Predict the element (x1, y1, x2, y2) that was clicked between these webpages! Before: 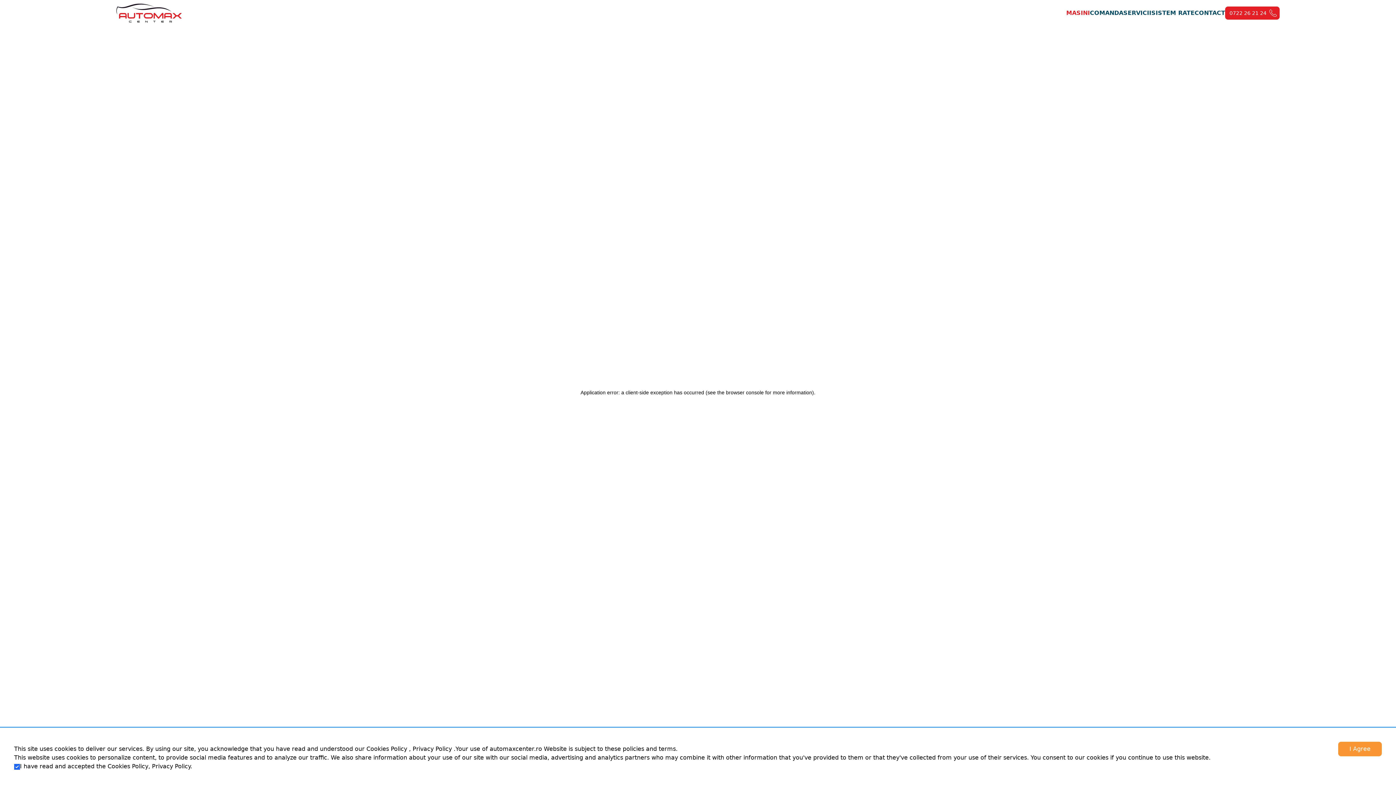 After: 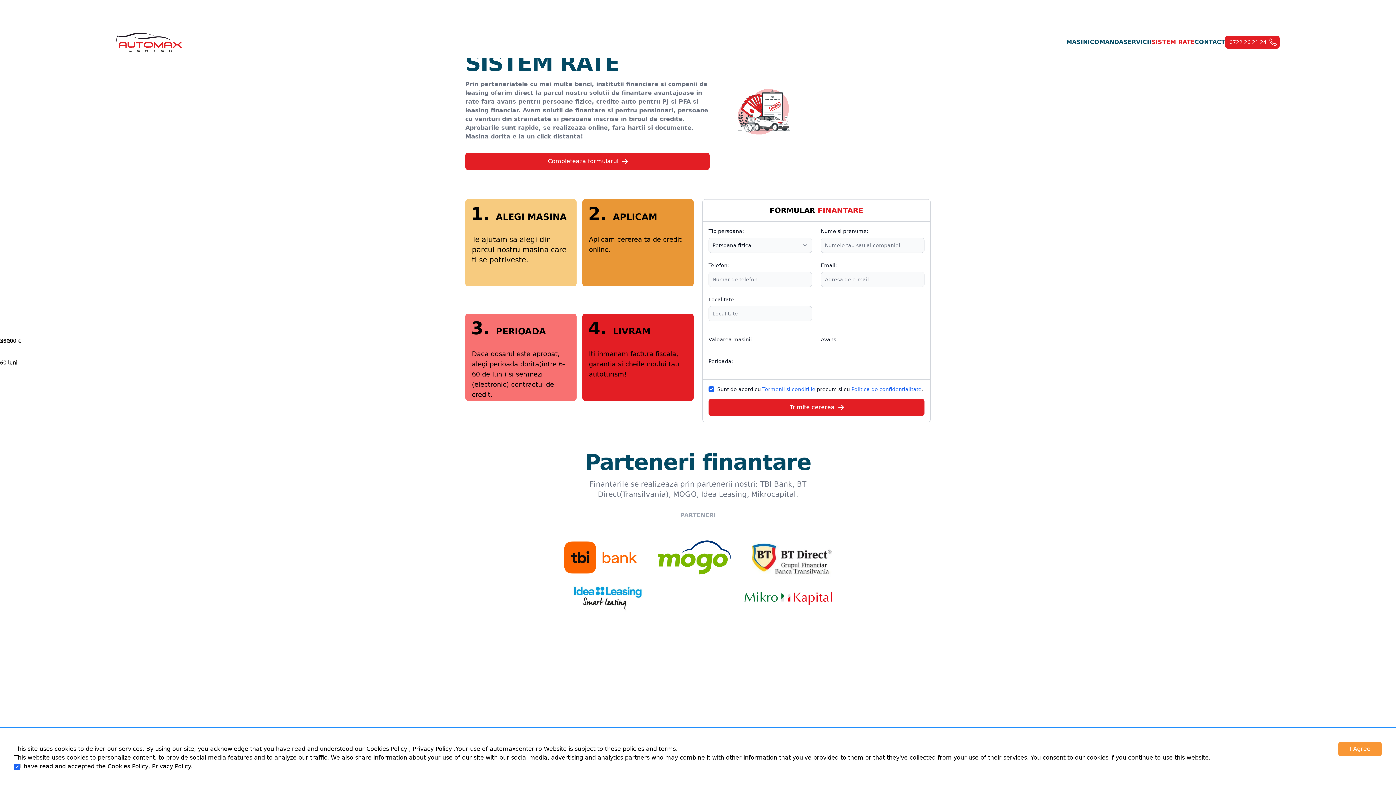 Action: label: SISTEM RATE bbox: (1151, 9, 1194, 16)